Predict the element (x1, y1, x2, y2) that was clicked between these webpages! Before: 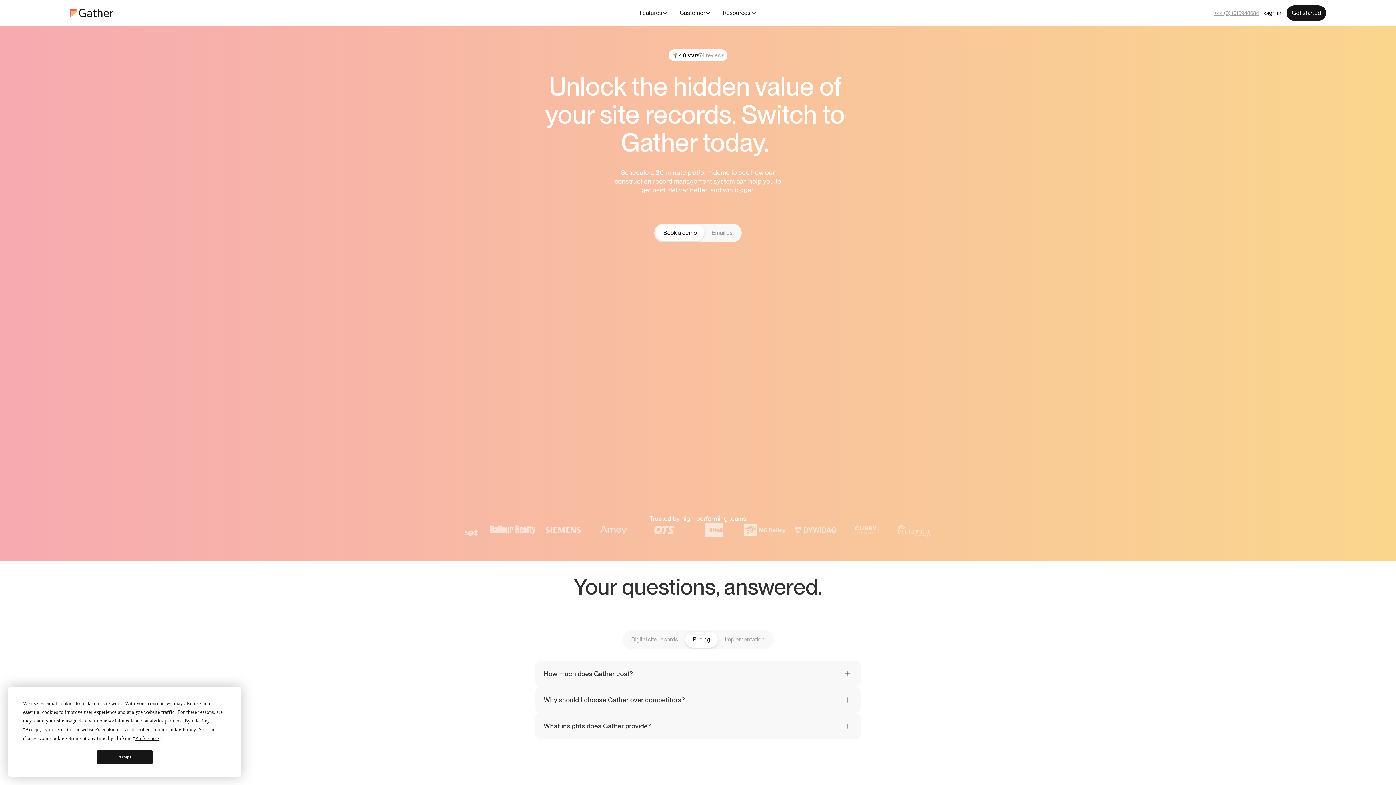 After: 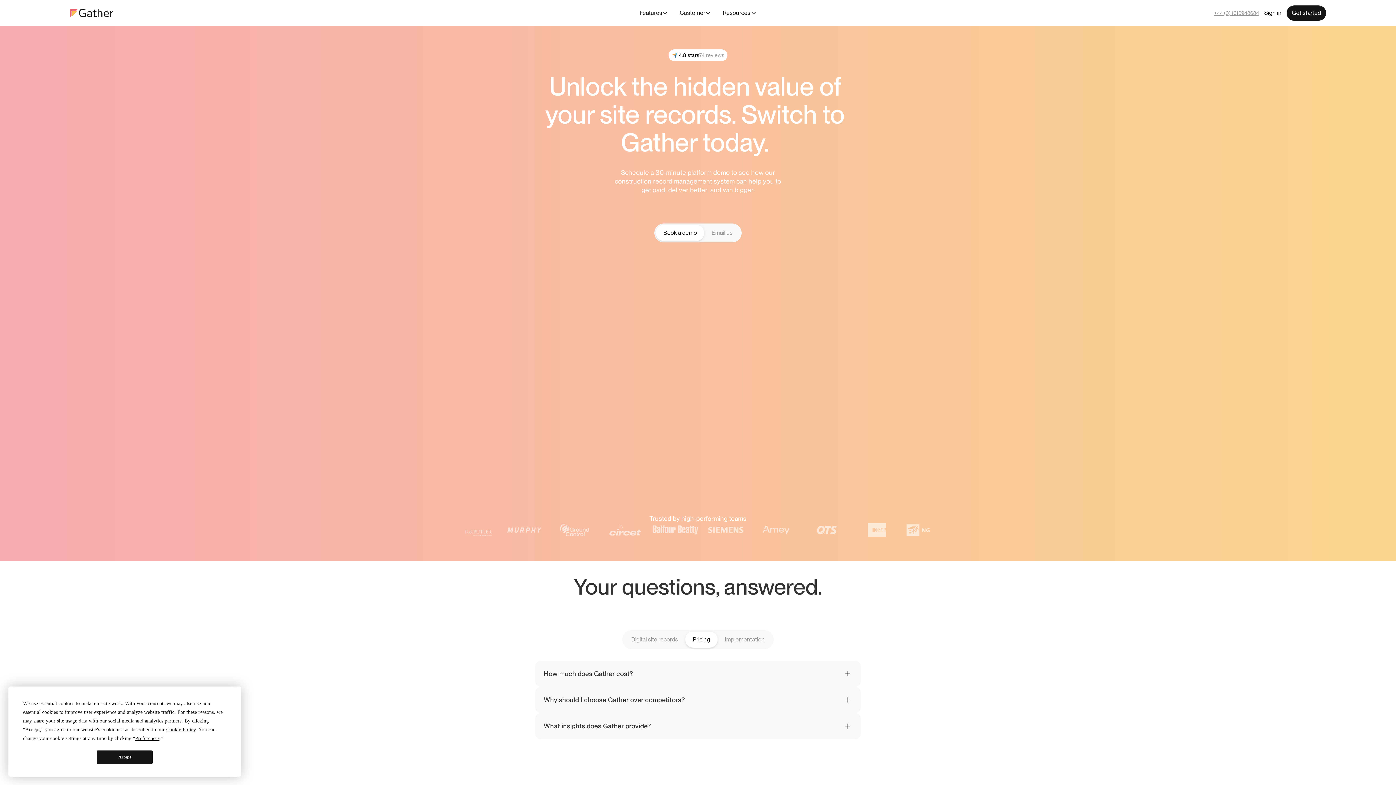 Action: bbox: (717, 6, 762, 19) label: Resources